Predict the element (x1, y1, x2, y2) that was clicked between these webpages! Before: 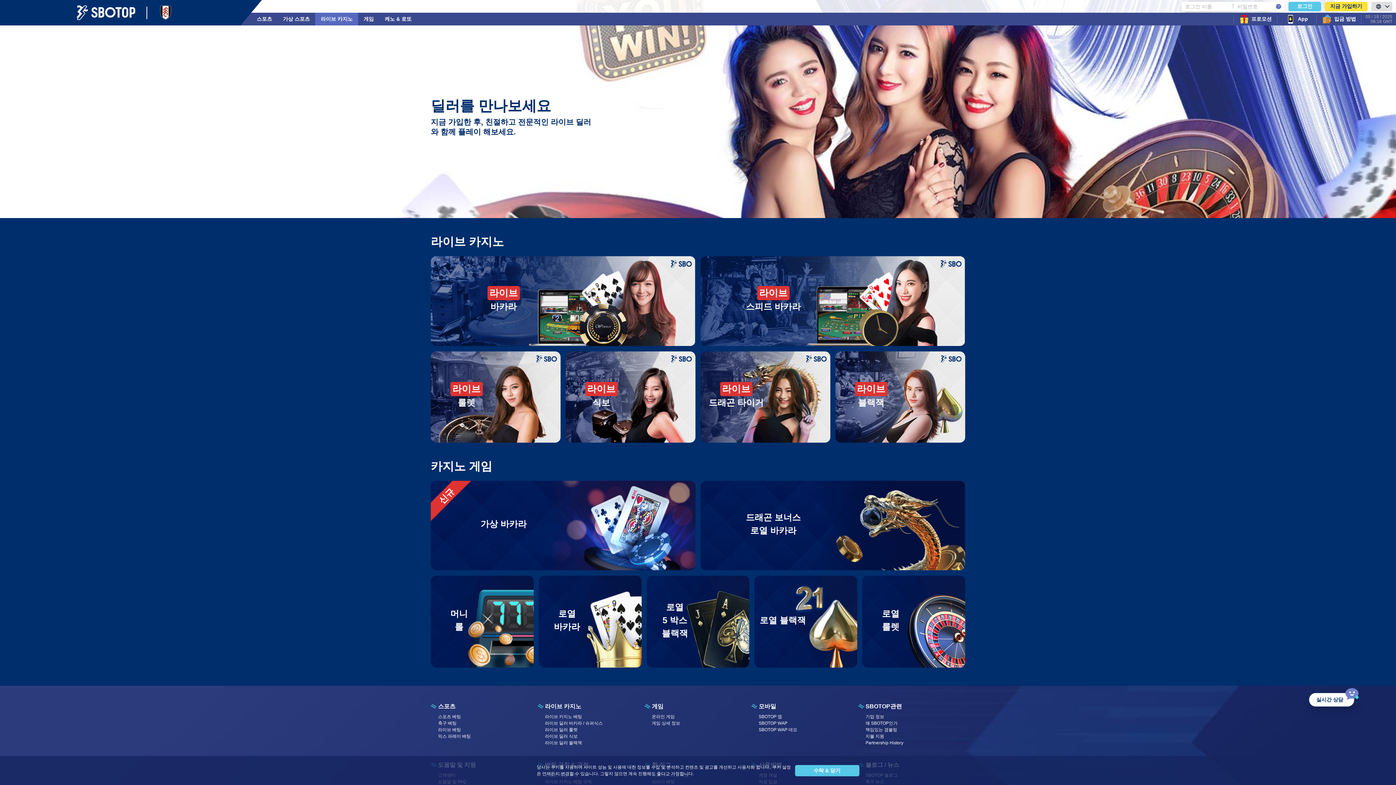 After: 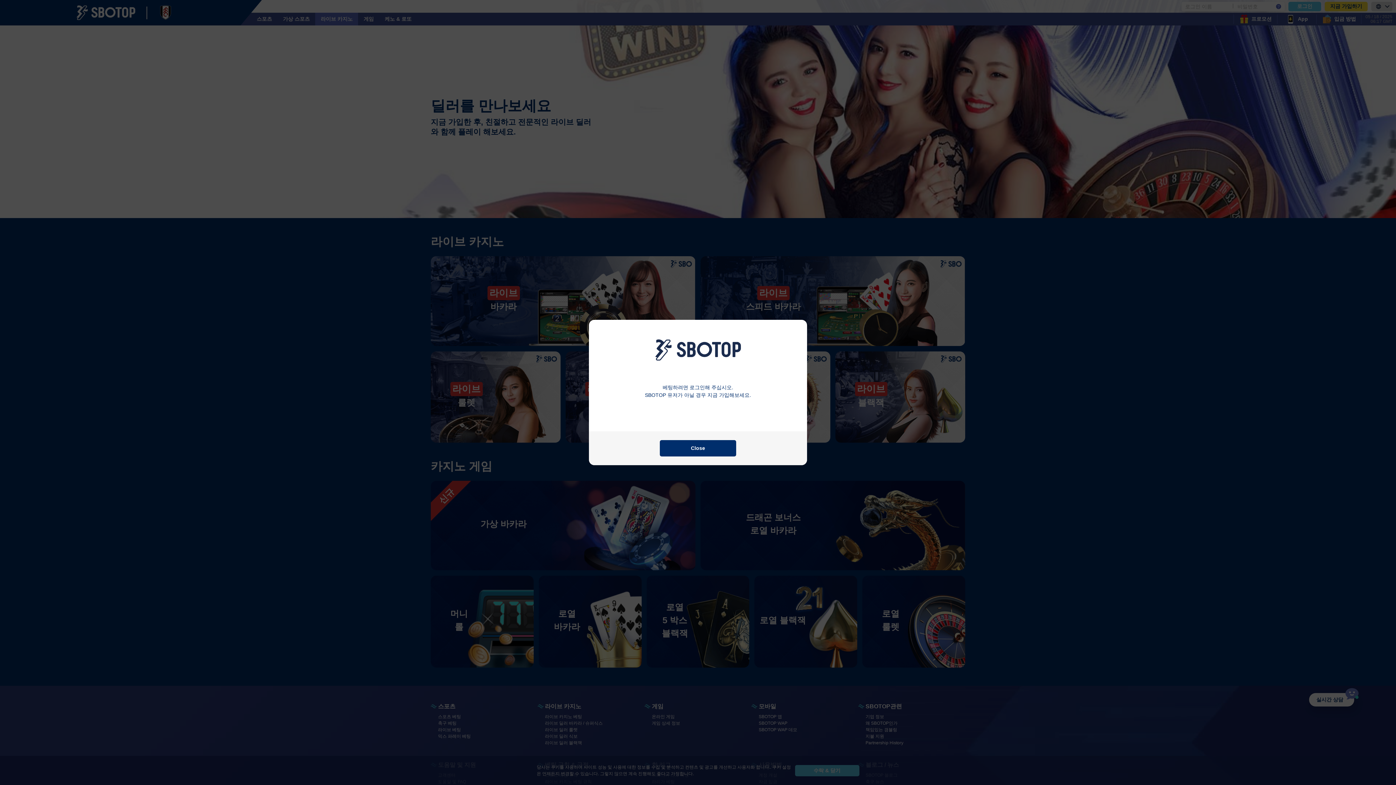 Action: label: 가상 바카라
신규 bbox: (430, 480, 695, 570)